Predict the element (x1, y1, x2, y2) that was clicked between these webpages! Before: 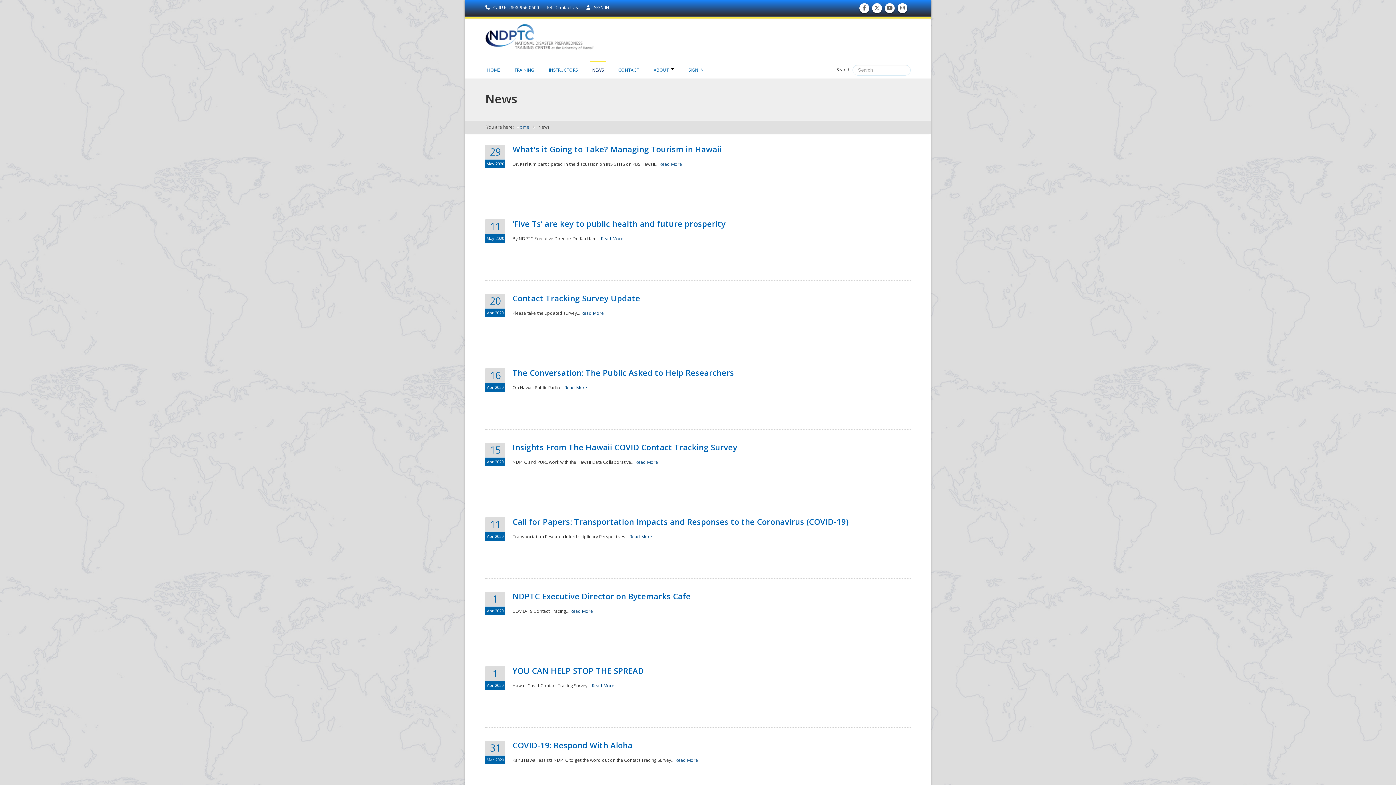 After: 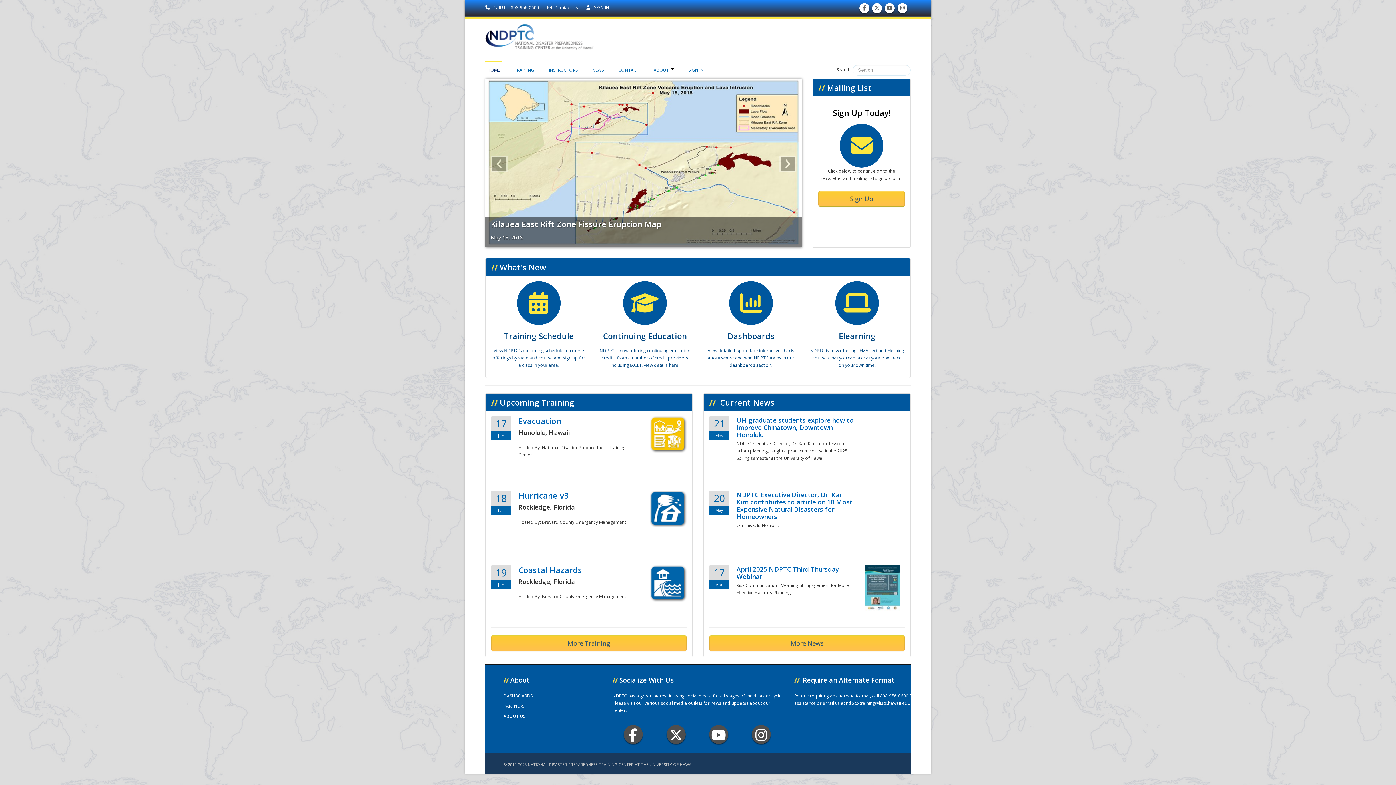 Action: label: HOME bbox: (485, 60, 501, 75)